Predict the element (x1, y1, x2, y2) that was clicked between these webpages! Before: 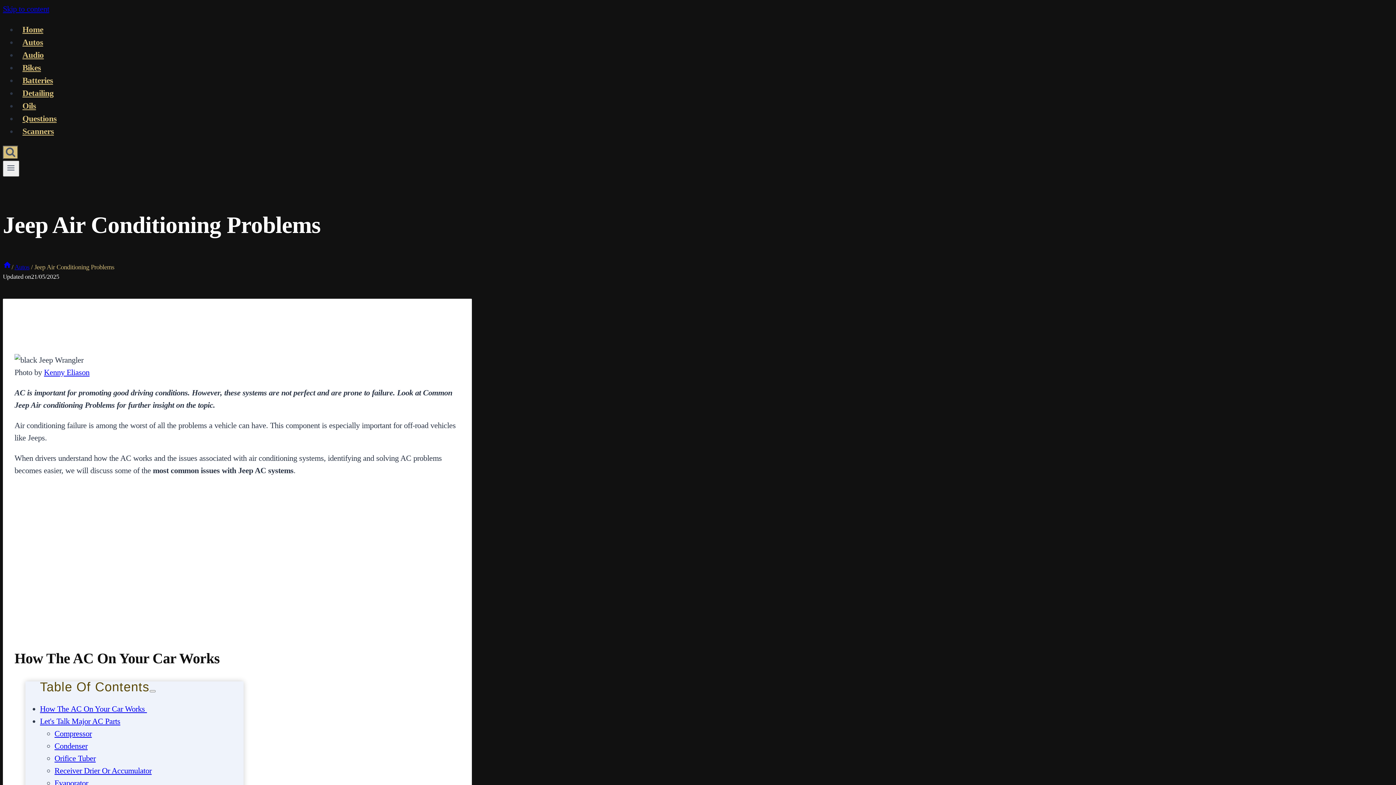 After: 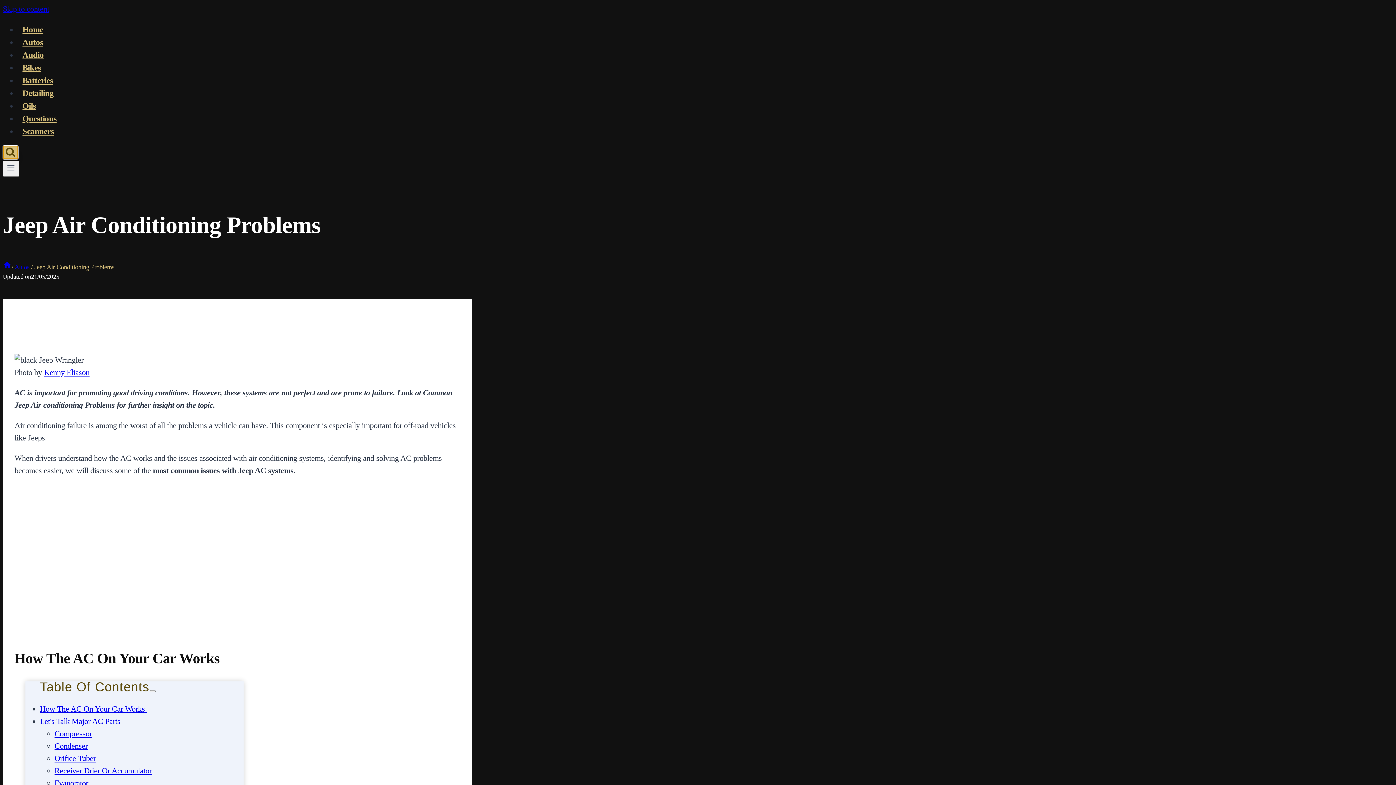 Action: label: View Search Form bbox: (2, 145, 18, 159)